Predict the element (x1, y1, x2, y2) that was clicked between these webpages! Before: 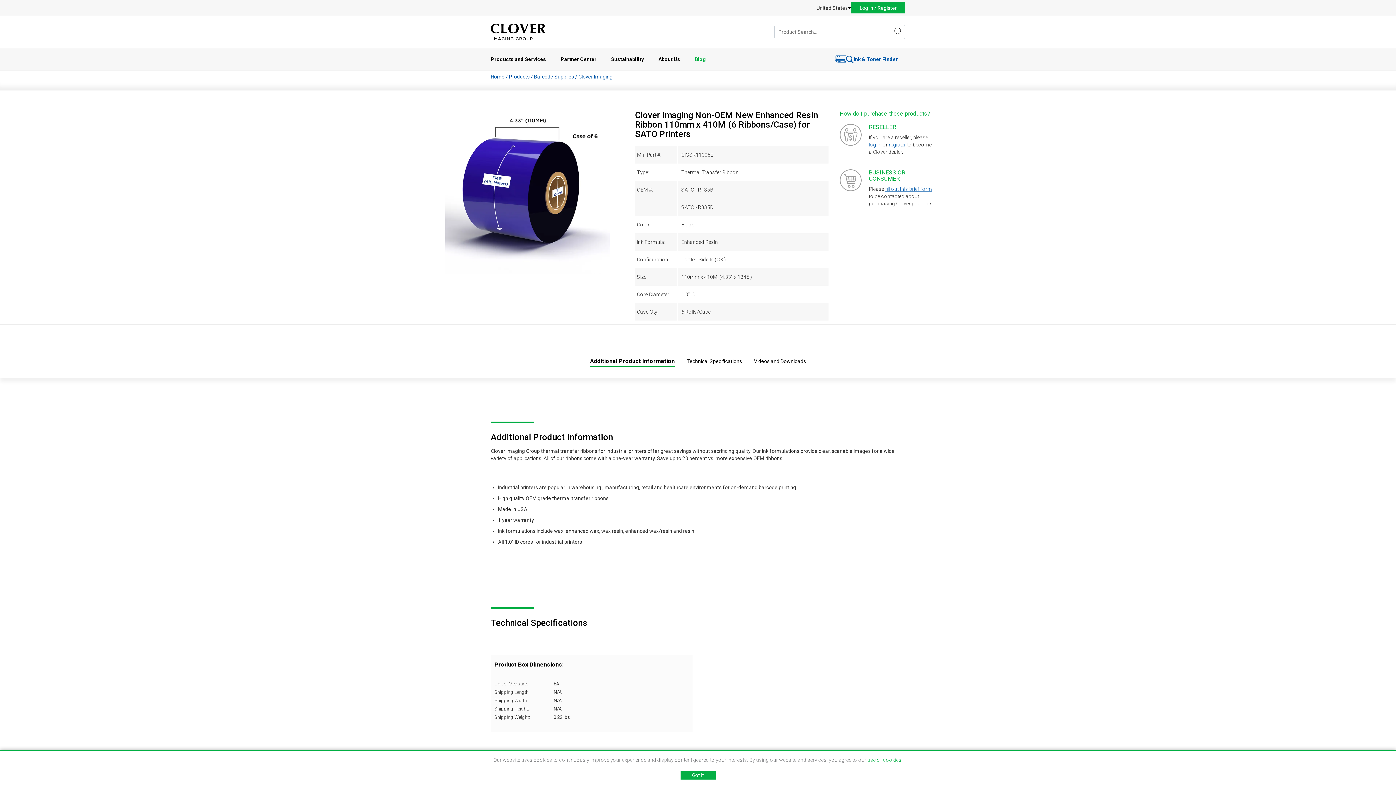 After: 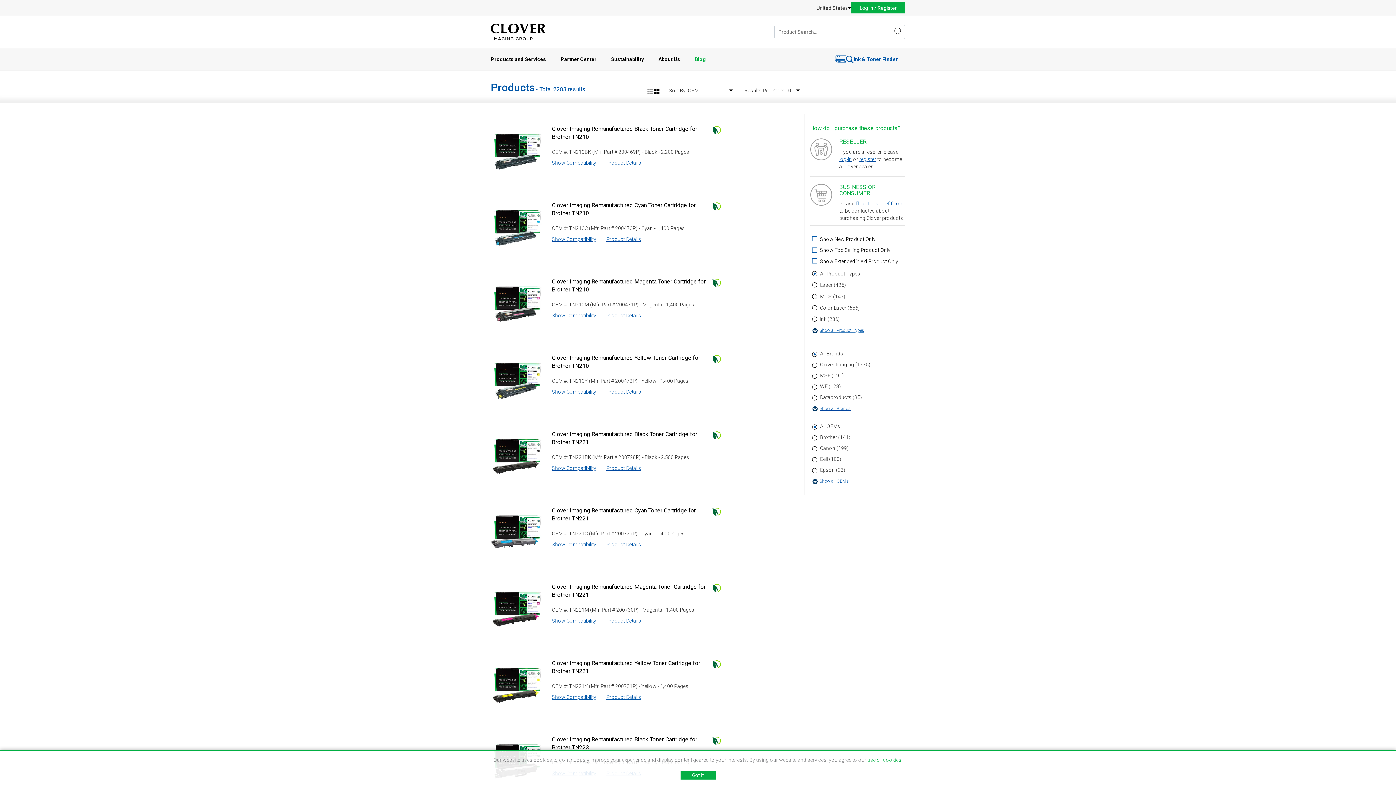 Action: bbox: (509, 73, 529, 79) label: Products